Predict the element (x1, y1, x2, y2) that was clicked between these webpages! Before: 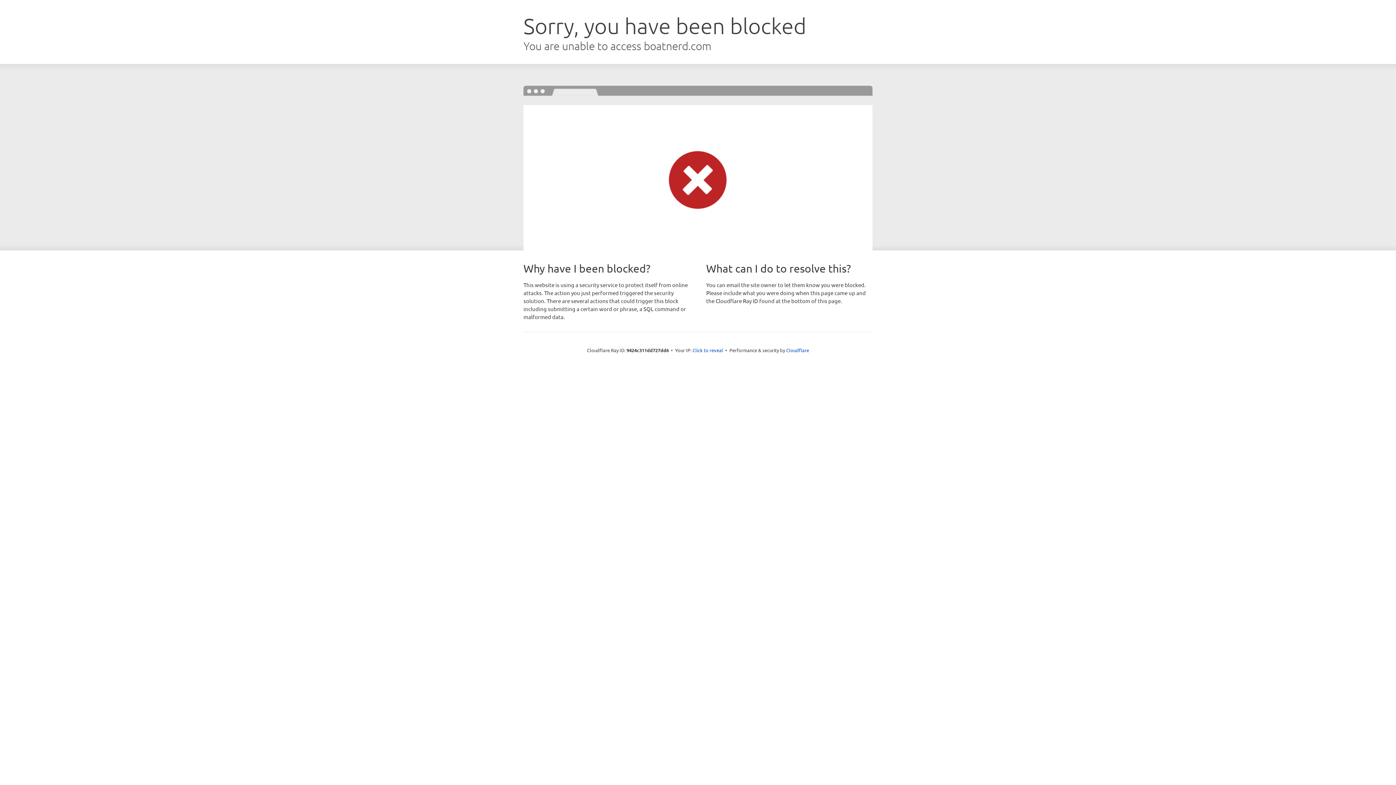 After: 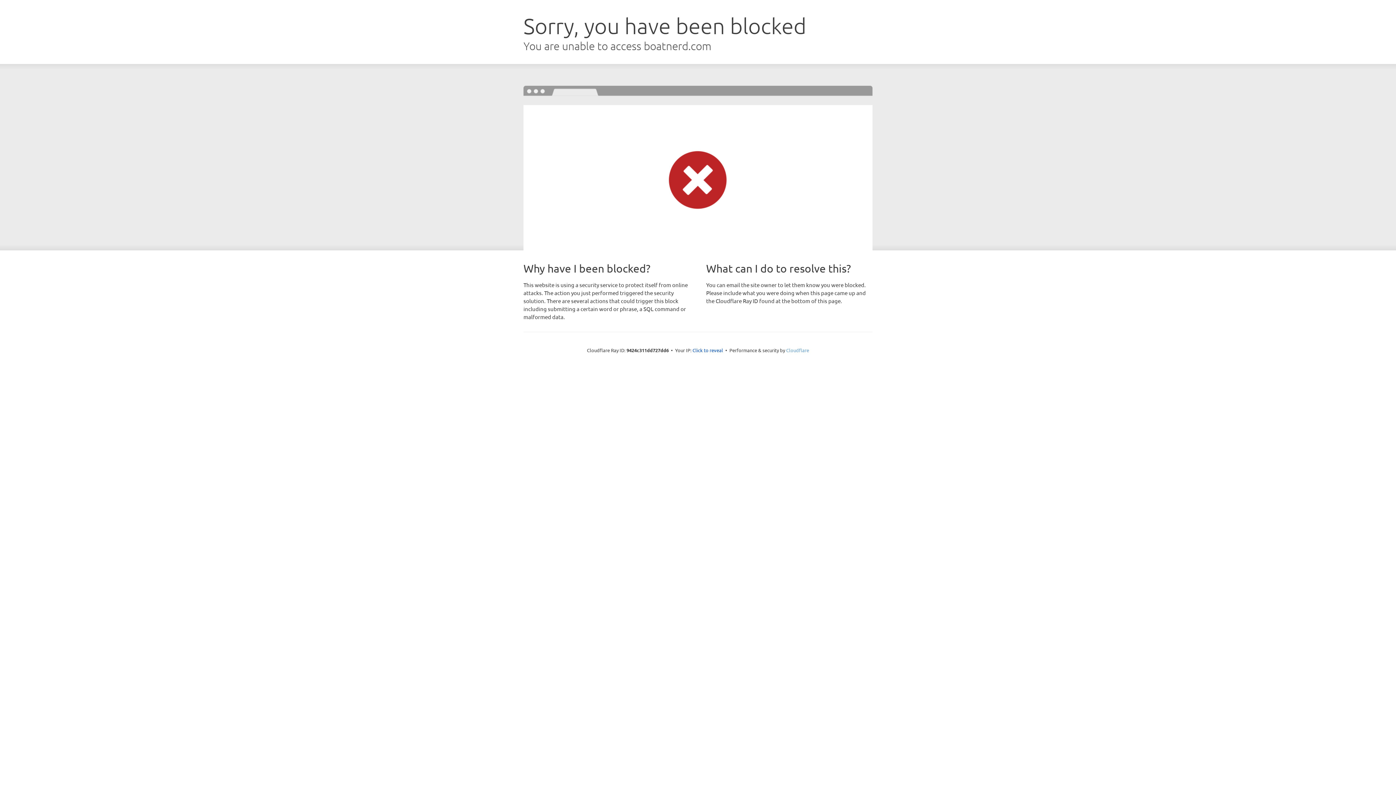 Action: label: Cloudflare bbox: (786, 347, 809, 353)